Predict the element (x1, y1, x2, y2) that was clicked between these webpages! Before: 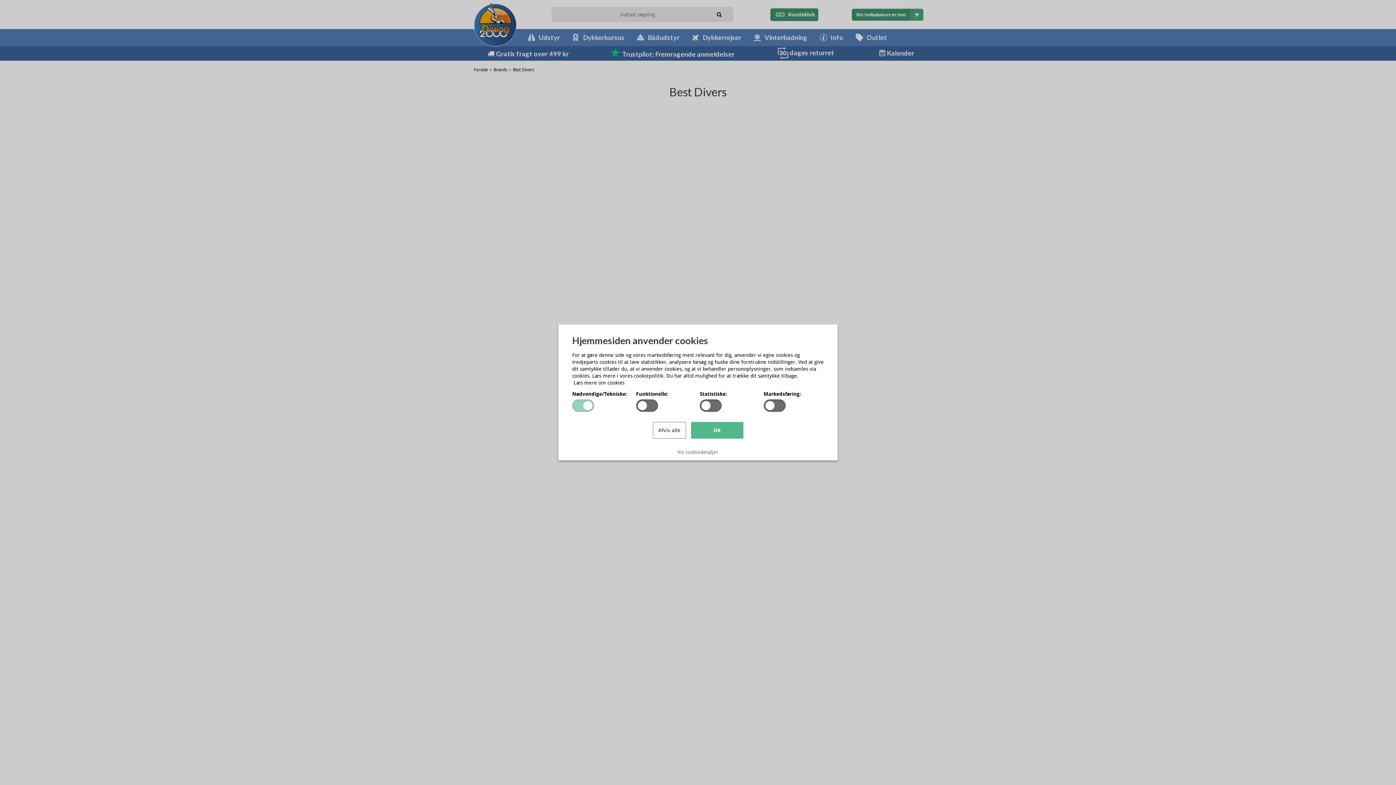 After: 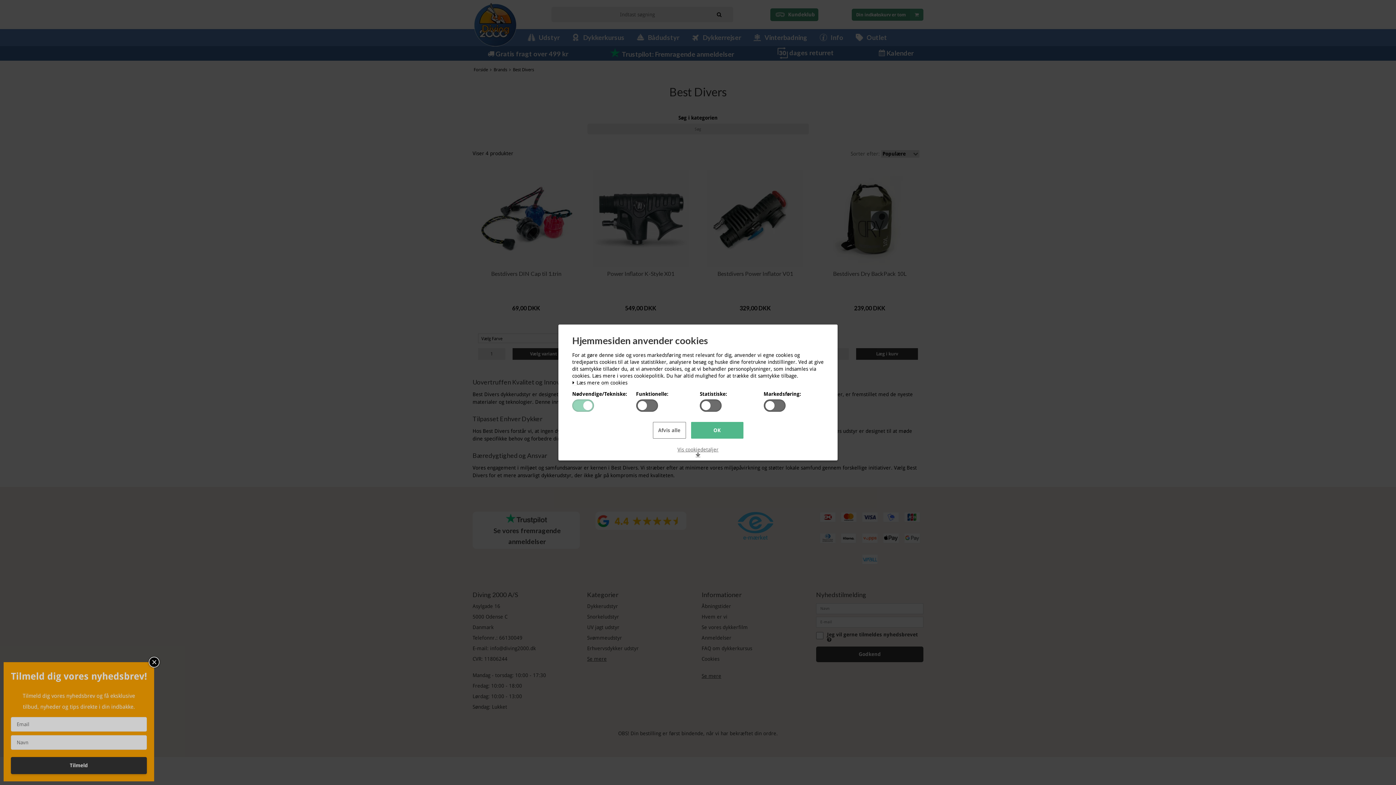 Action: bbox: (672, 444, 723, 460) label: Vis cookiedetaljer